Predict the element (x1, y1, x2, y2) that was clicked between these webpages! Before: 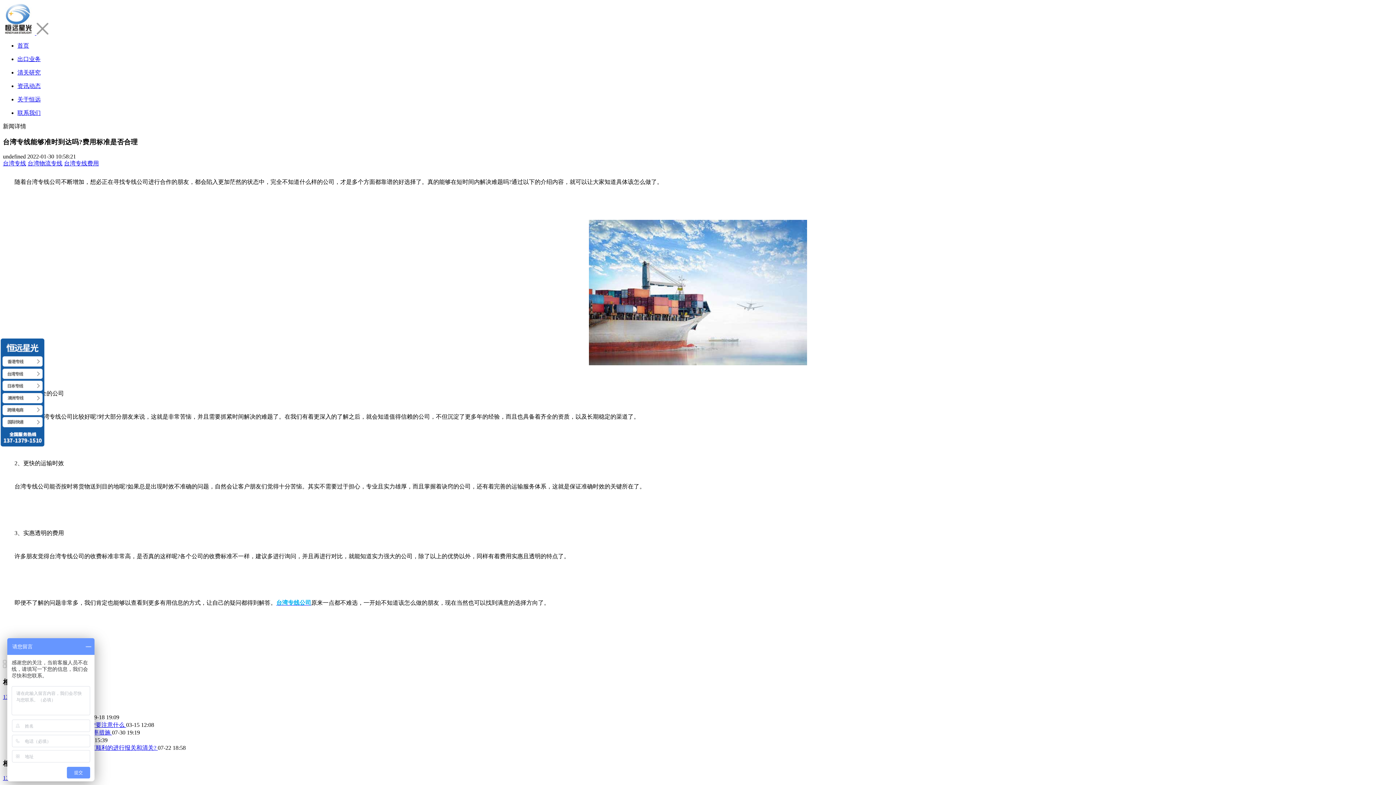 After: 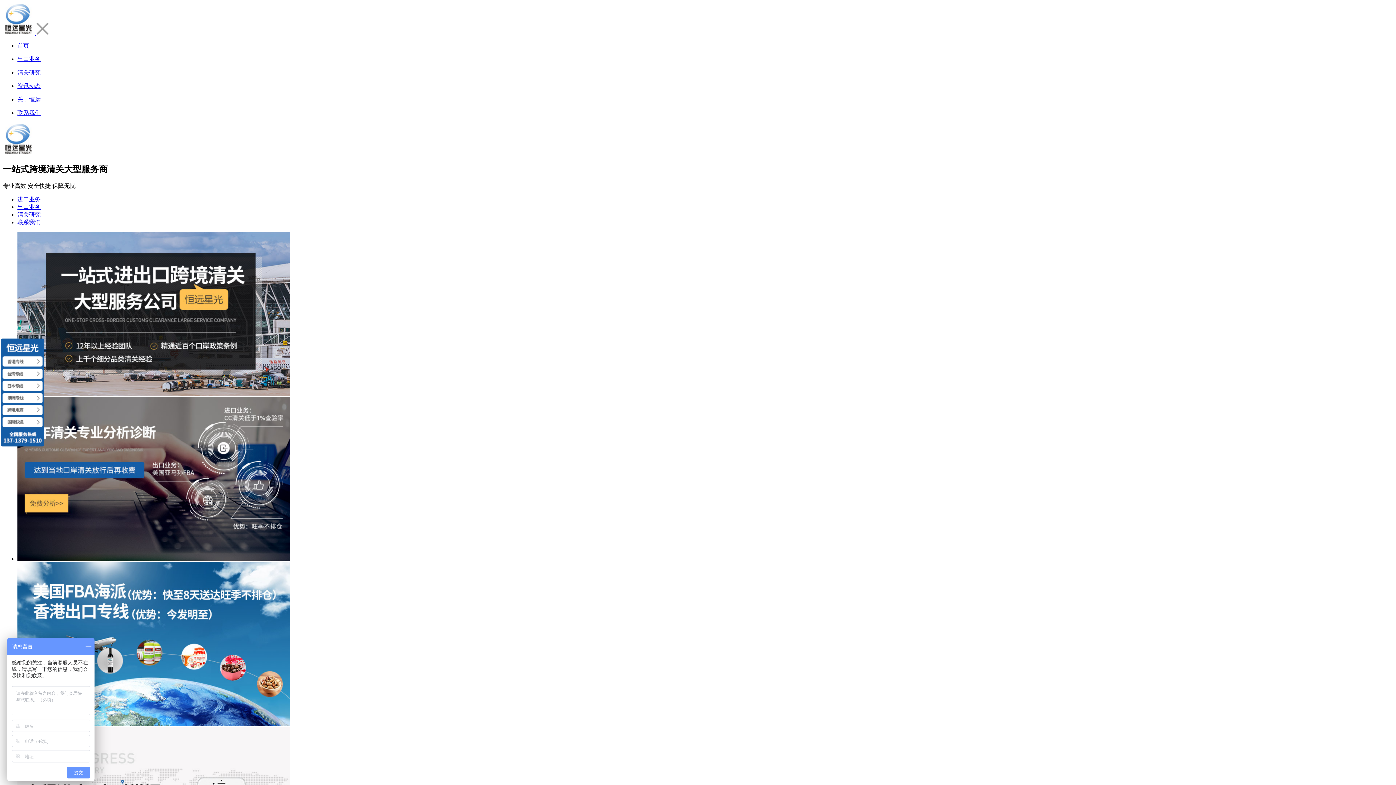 Action: label:   bbox: (2, 29, 36, 36)